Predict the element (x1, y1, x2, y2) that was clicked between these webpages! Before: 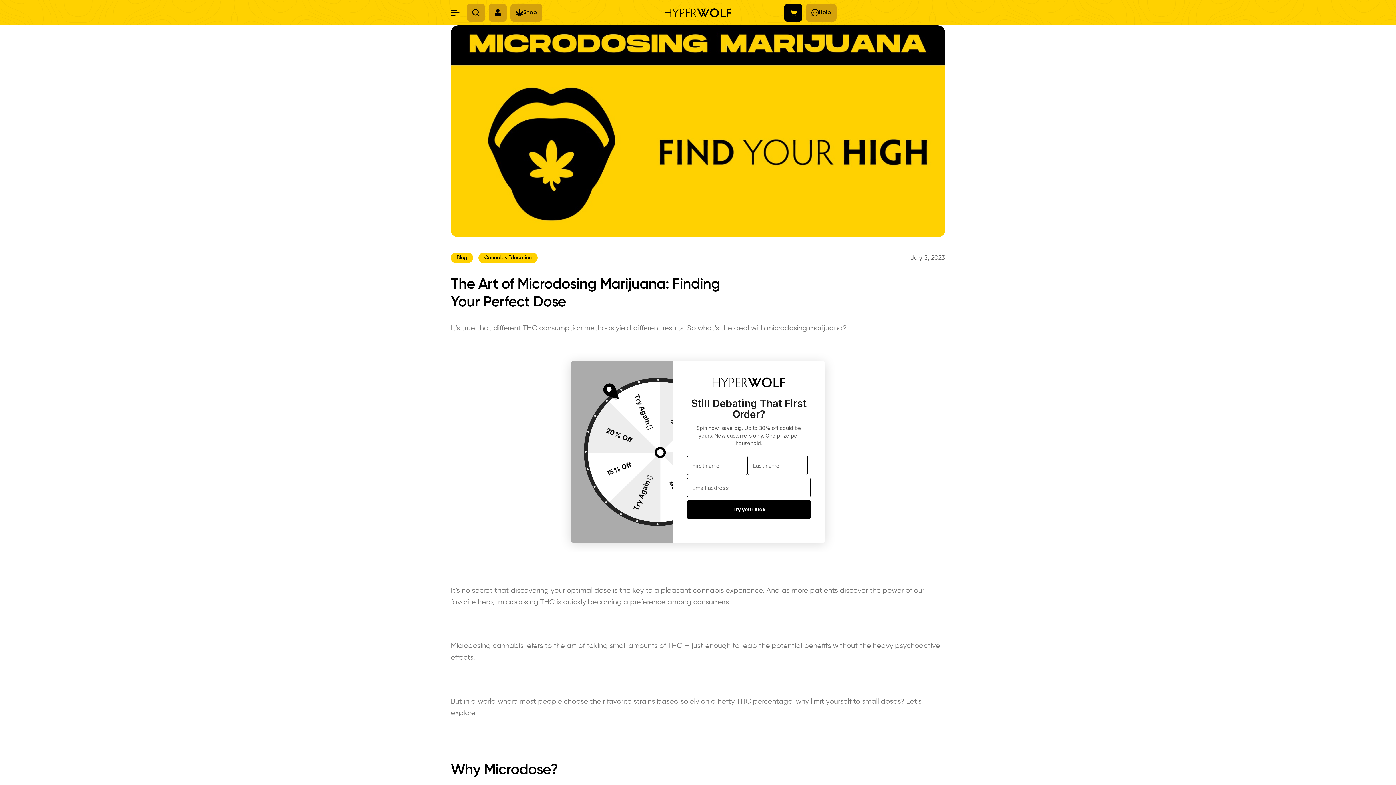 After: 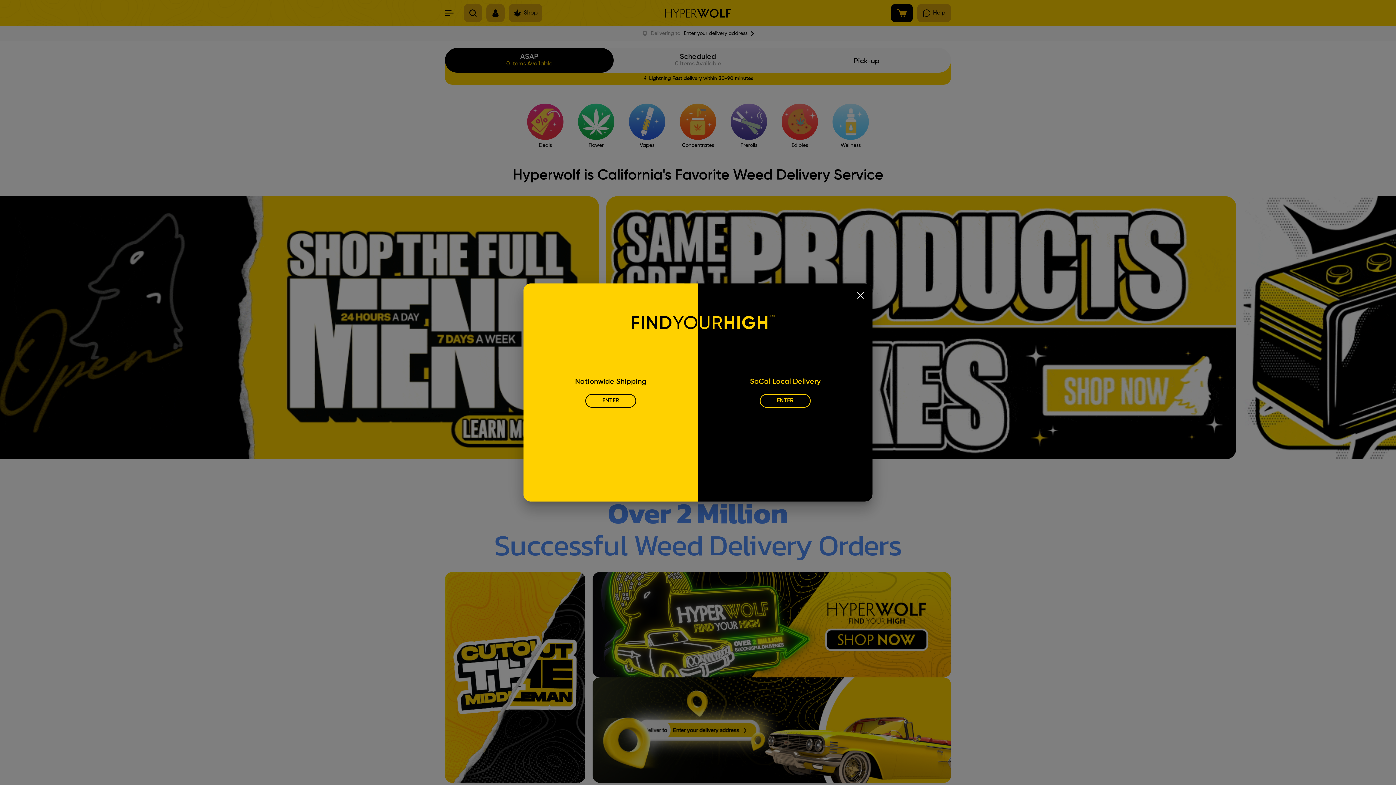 Action: bbox: (466, 3, 485, 21)